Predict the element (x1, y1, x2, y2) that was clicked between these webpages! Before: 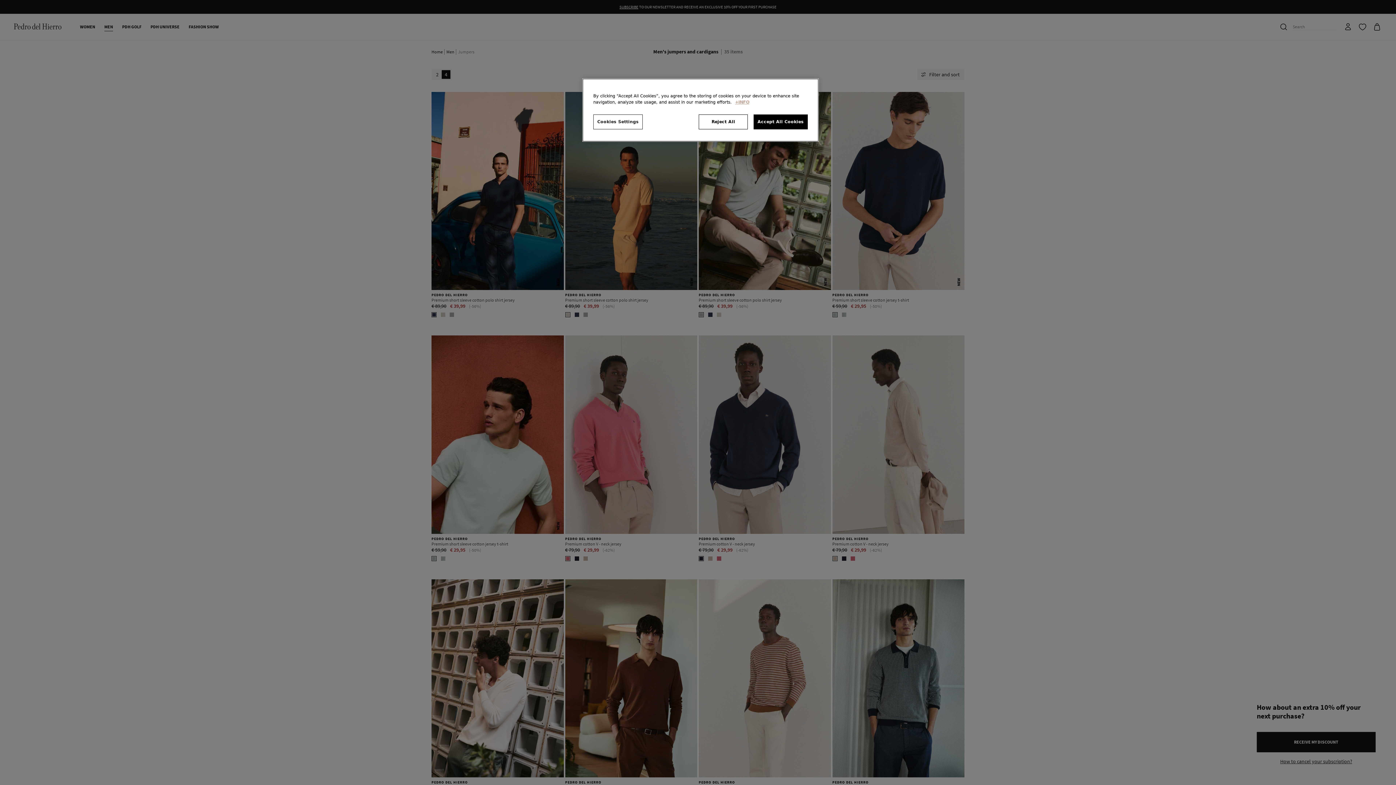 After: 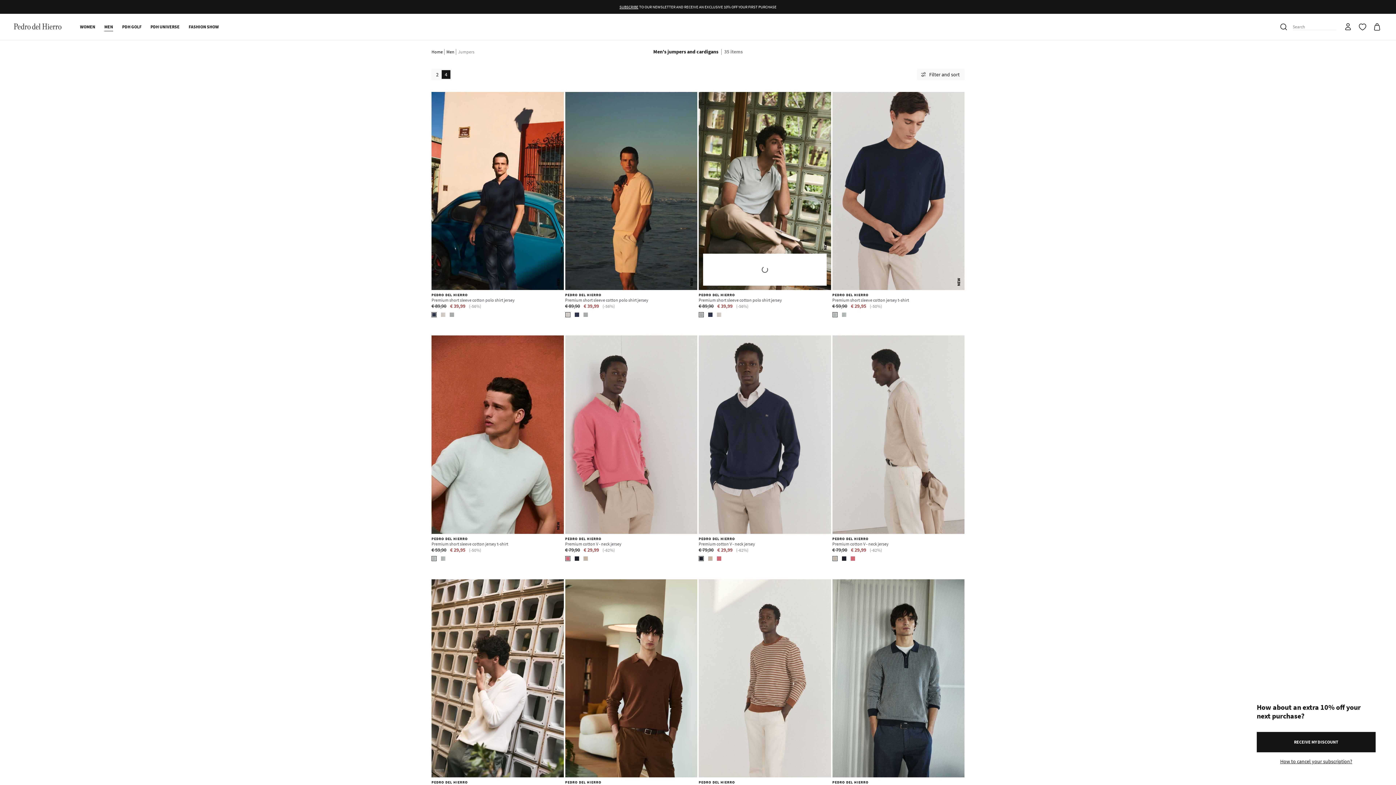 Action: label: Accept All Cookies bbox: (753, 114, 808, 129)